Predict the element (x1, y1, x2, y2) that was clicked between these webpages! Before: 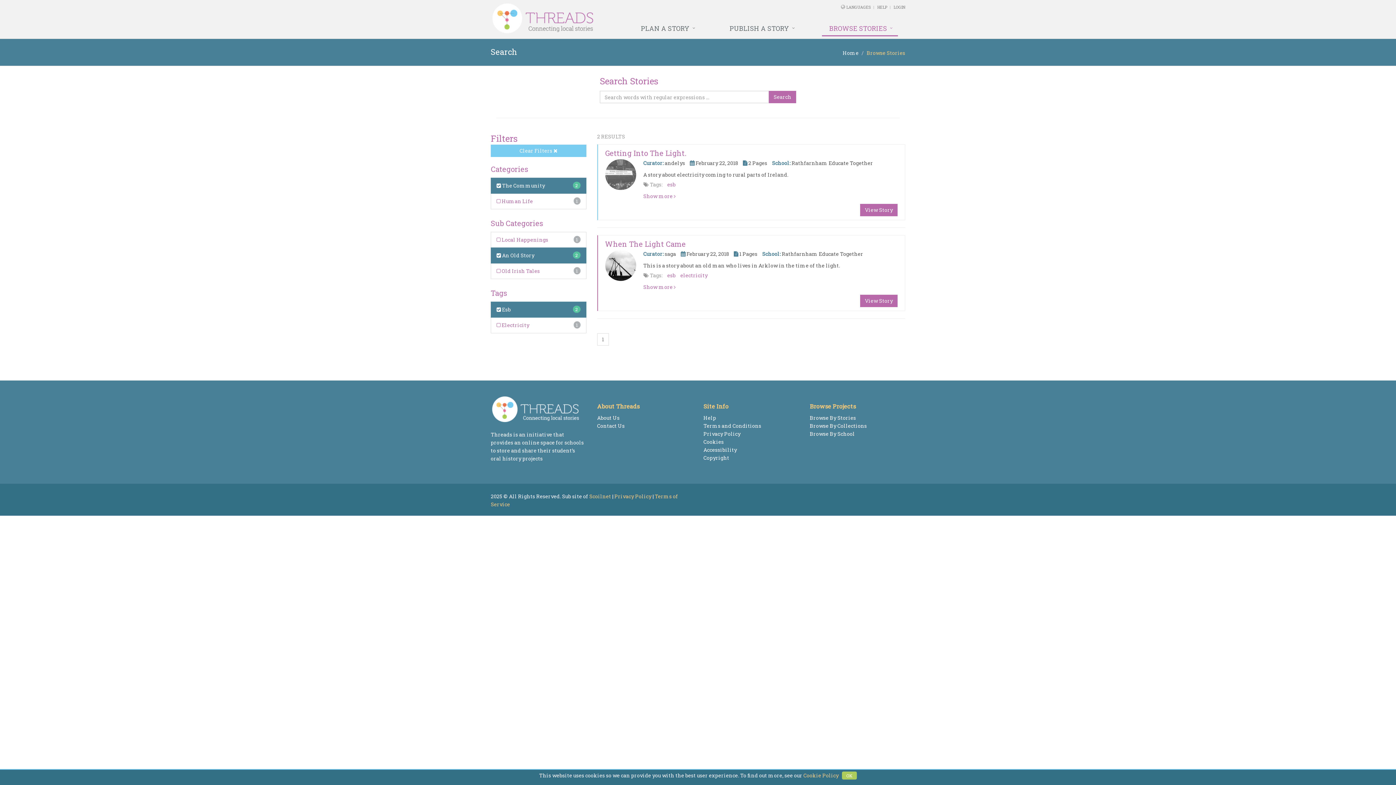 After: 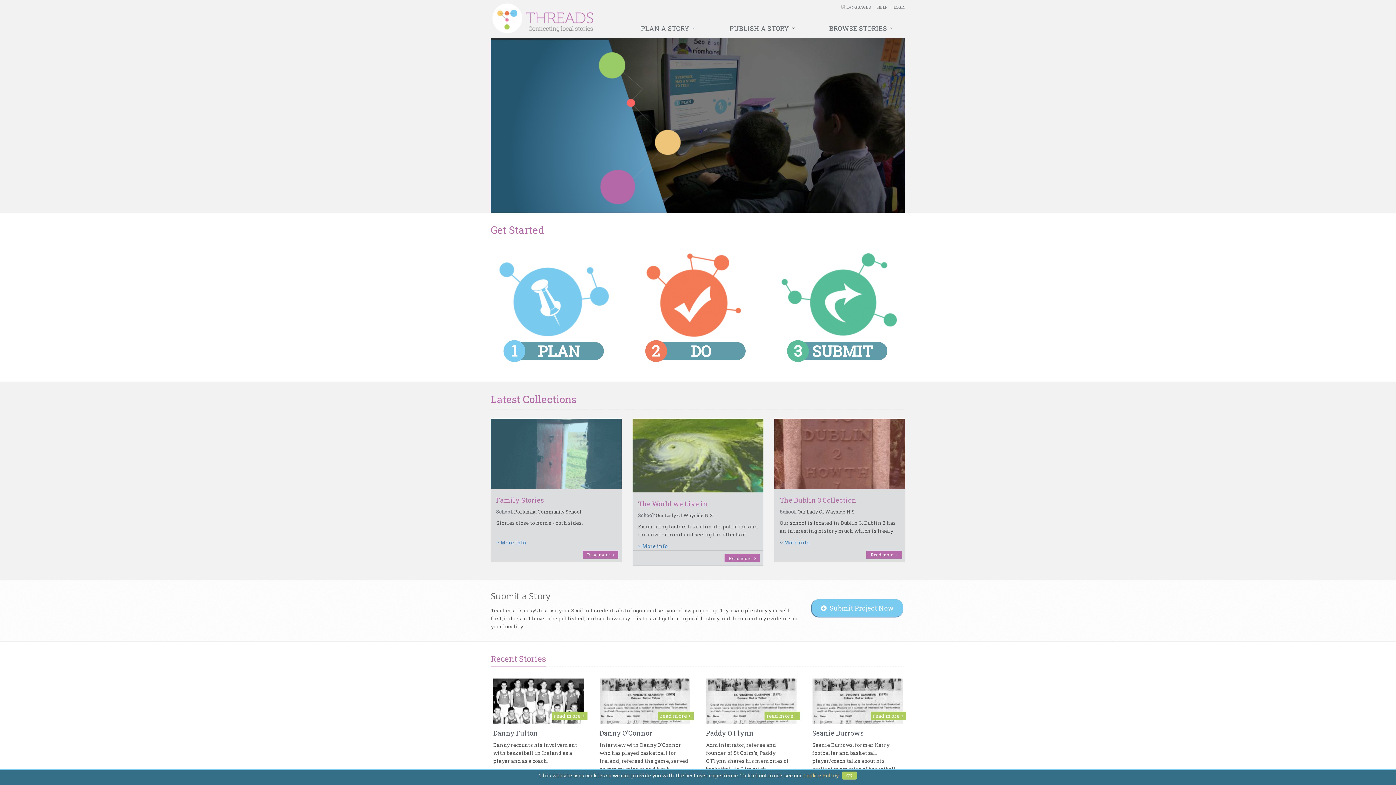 Action: label: Home bbox: (842, 49, 858, 56)